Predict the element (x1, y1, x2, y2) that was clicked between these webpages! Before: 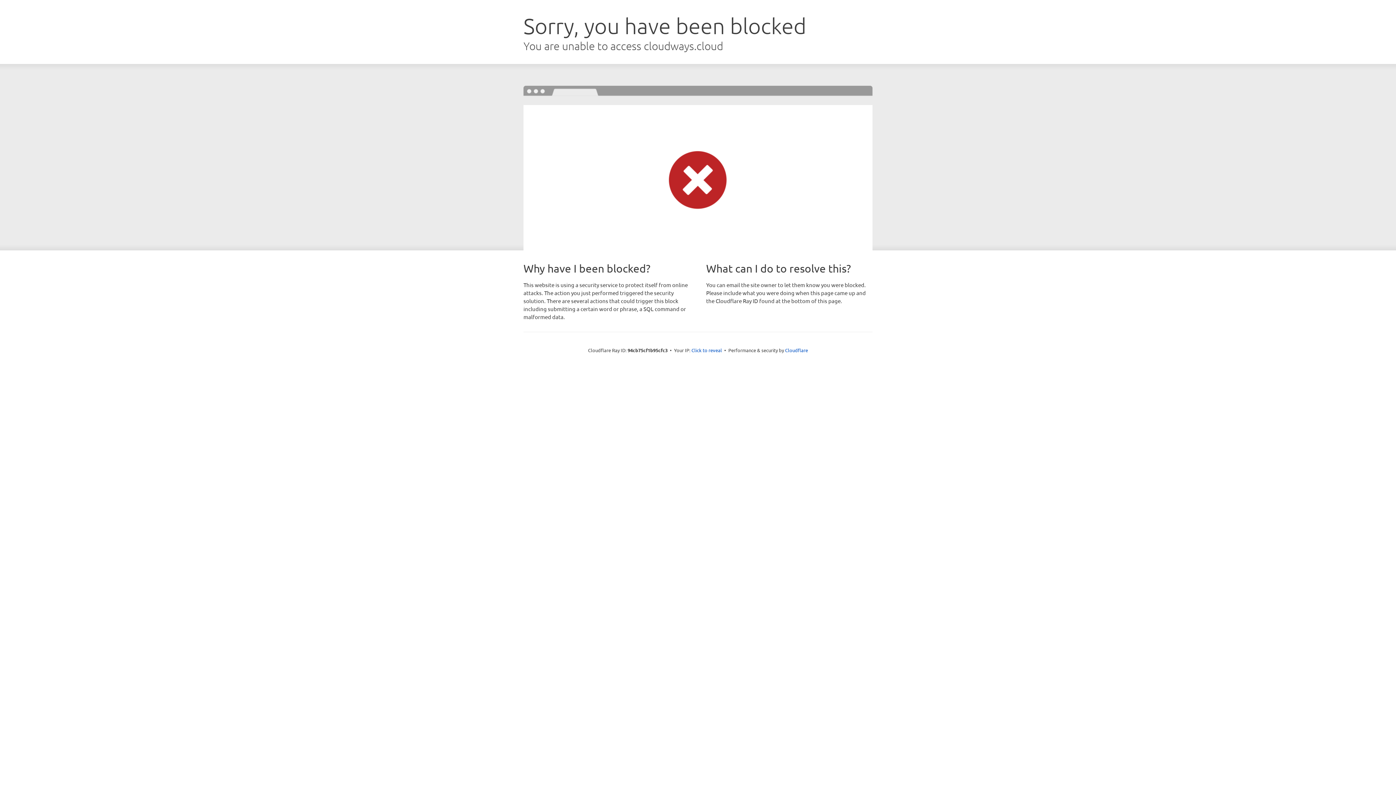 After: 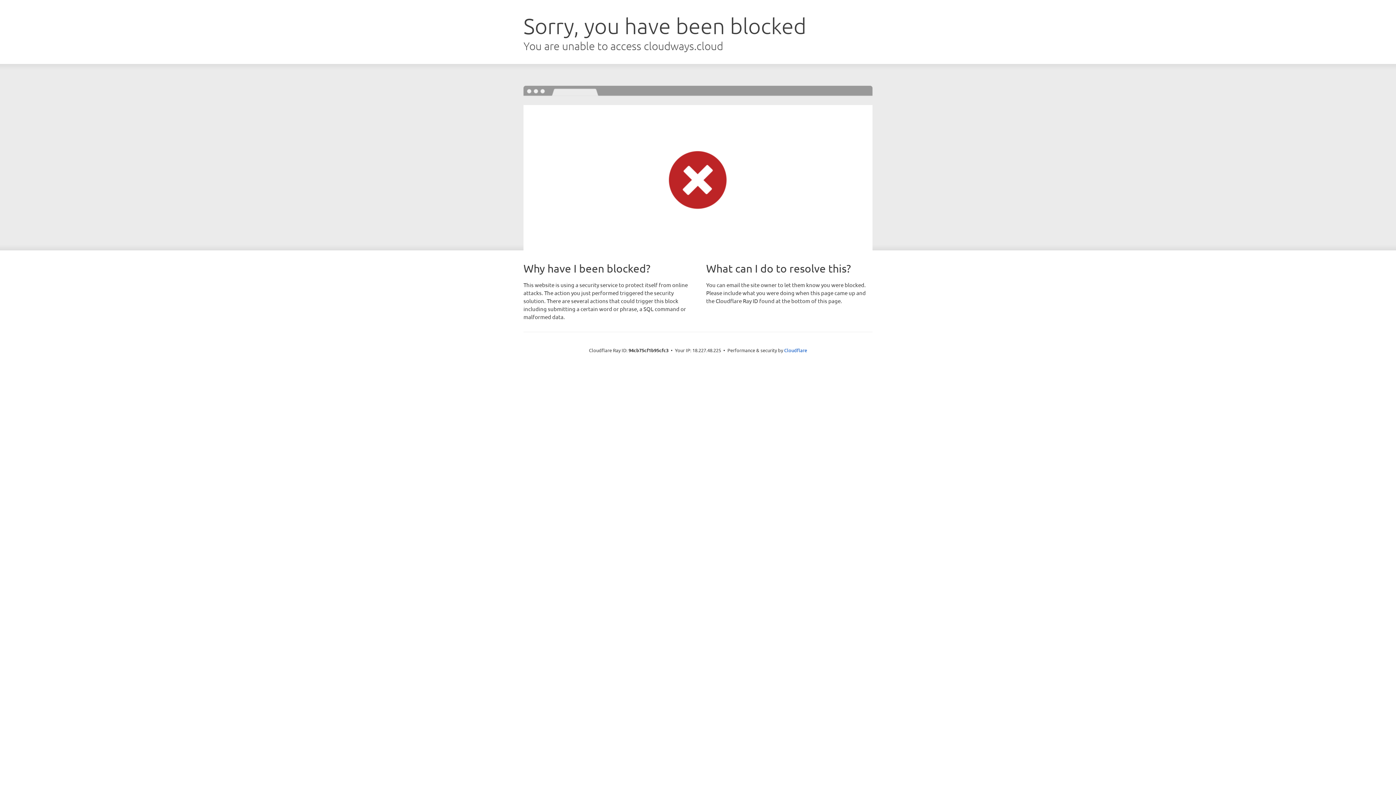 Action: label: Click to reveal bbox: (691, 346, 722, 353)